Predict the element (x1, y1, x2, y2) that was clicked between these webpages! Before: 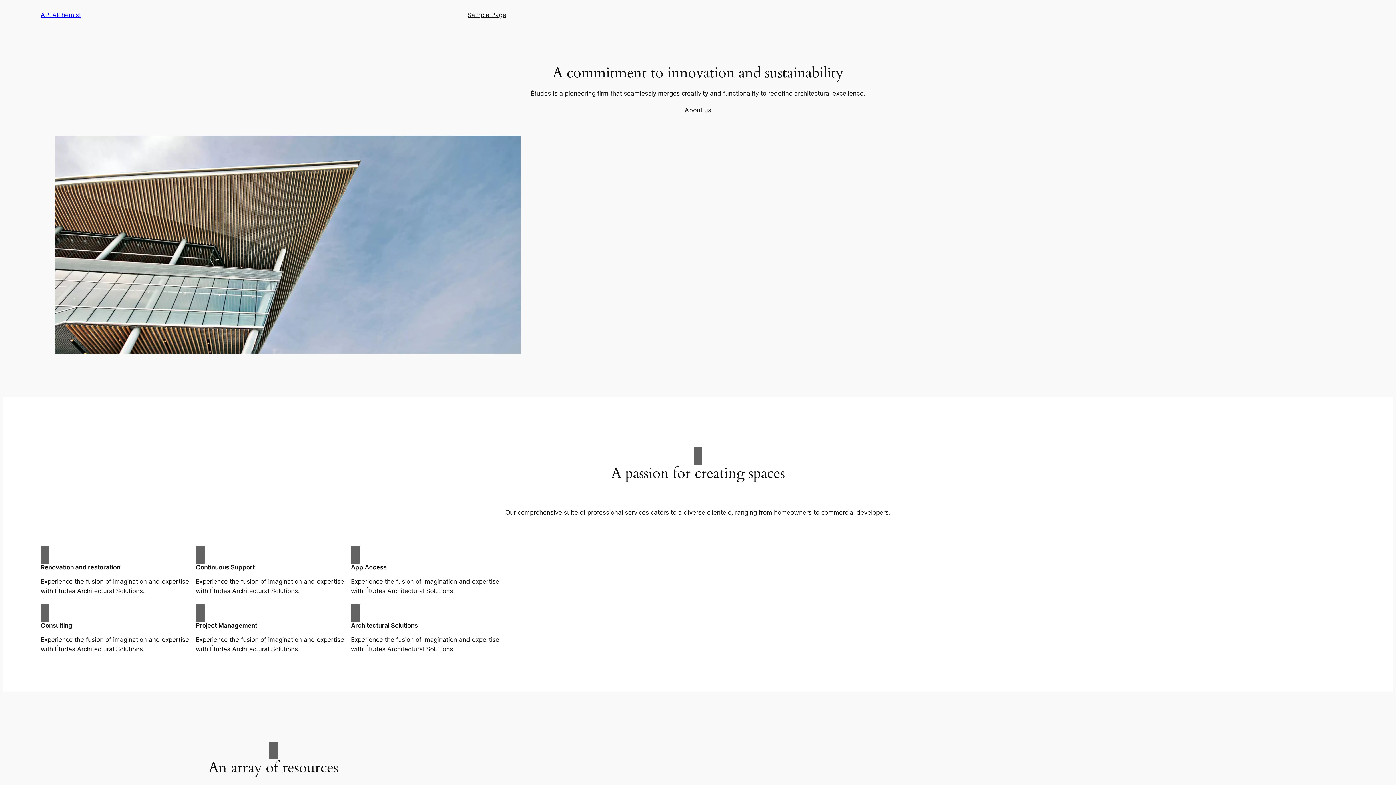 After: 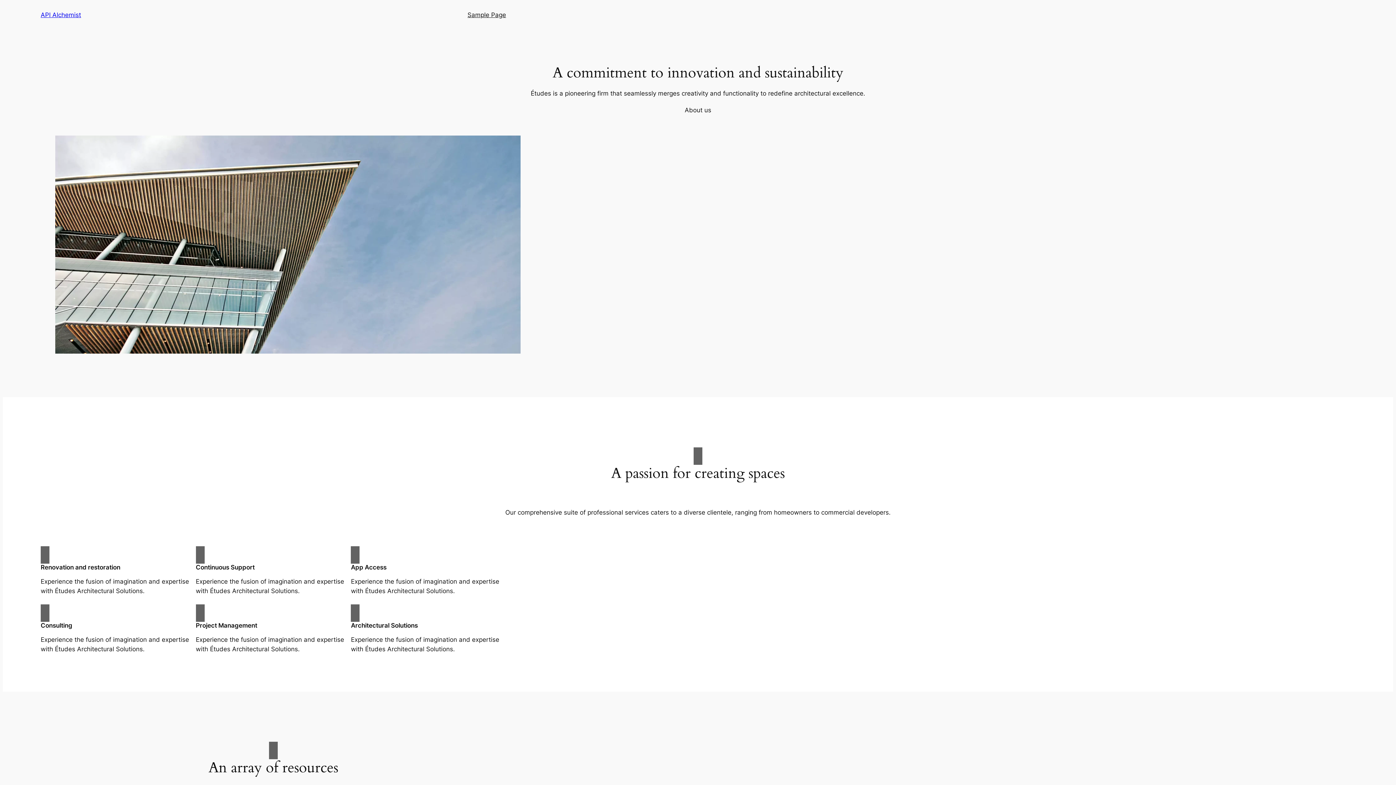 Action: label: About us bbox: (684, 105, 711, 114)